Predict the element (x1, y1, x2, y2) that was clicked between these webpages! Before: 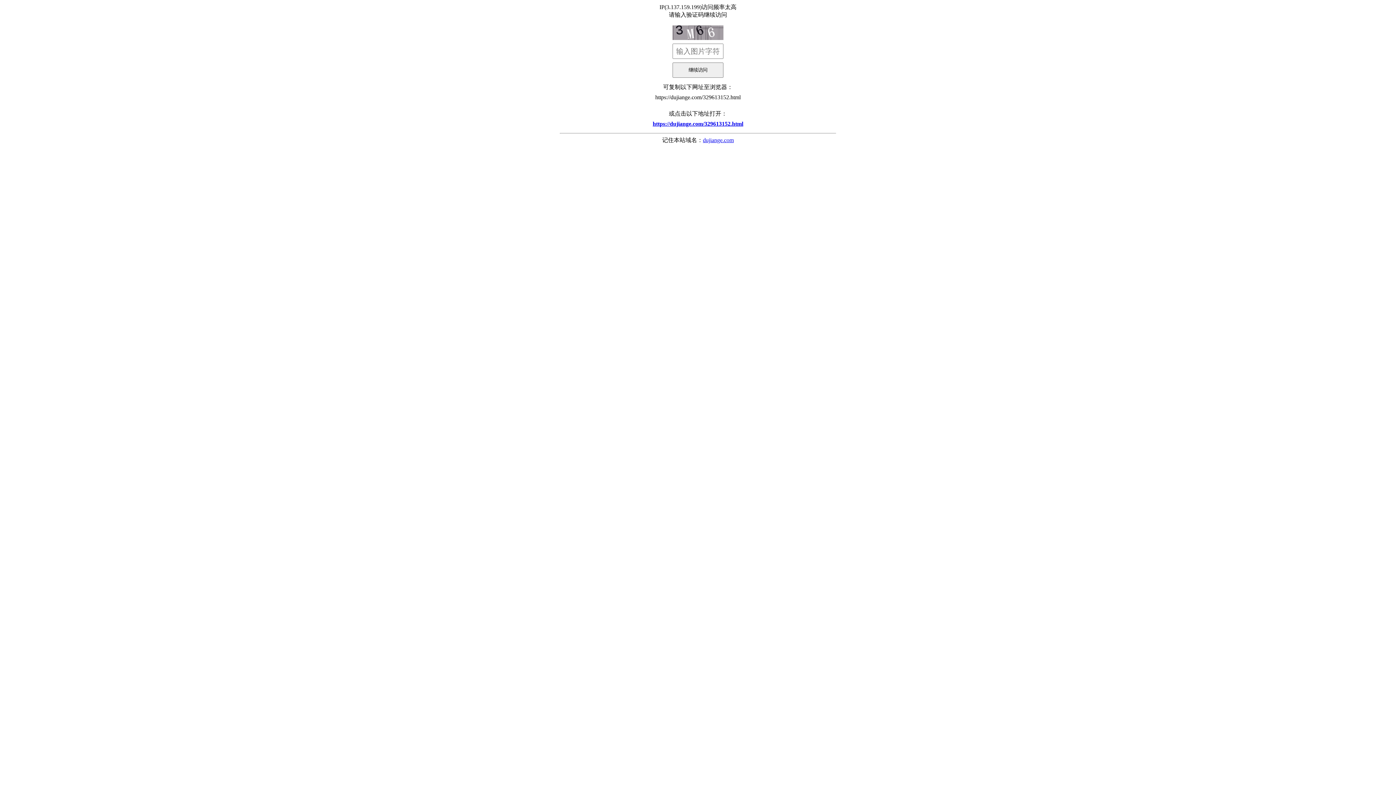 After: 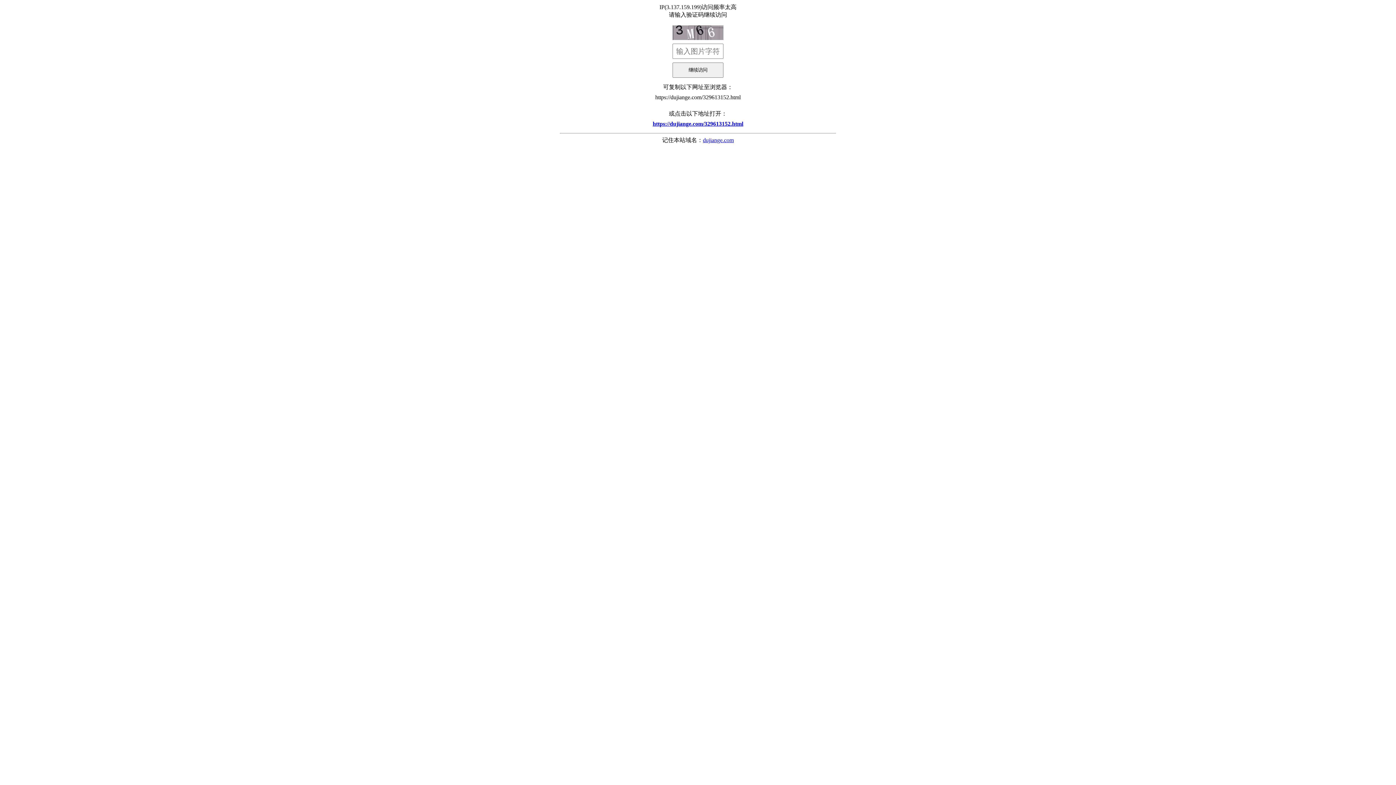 Action: bbox: (703, 137, 734, 143) label: dujiange.com